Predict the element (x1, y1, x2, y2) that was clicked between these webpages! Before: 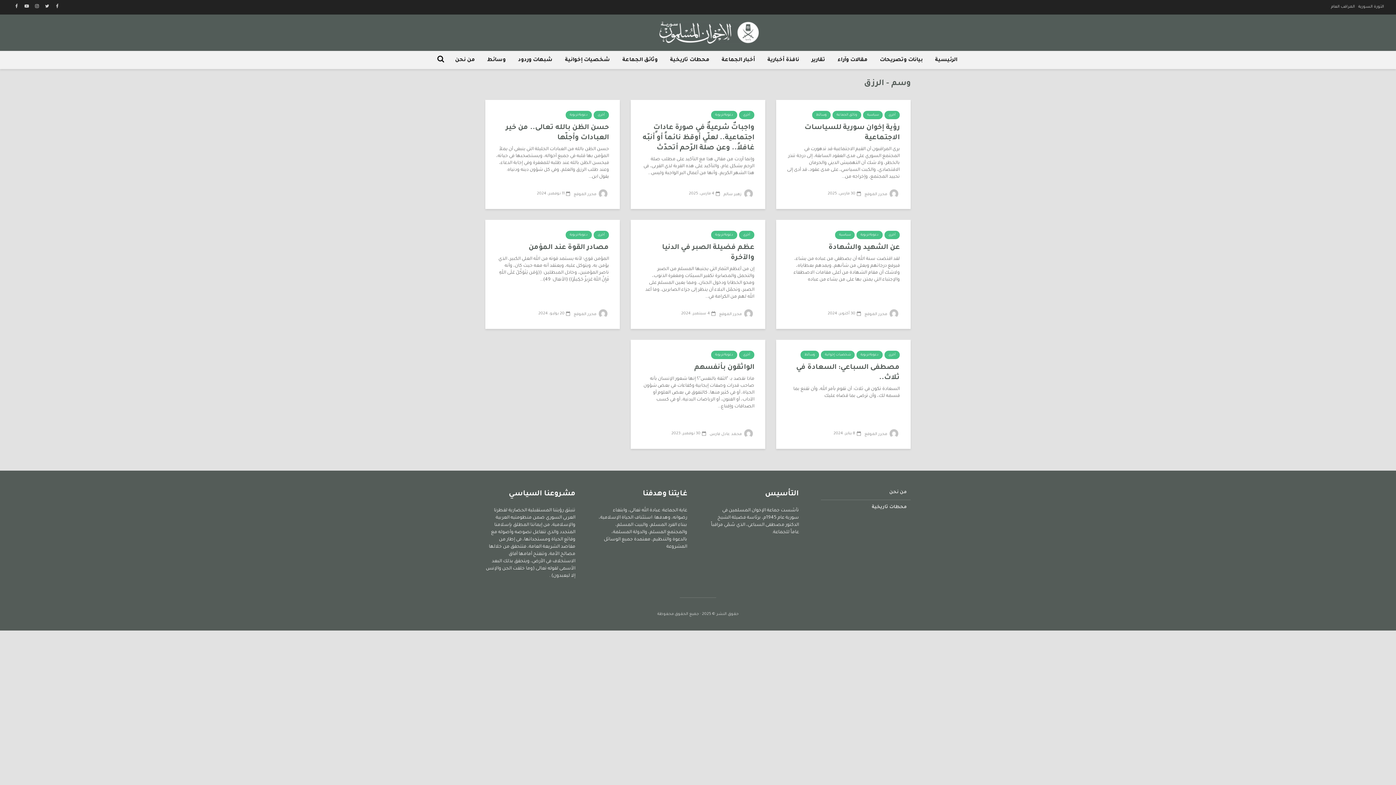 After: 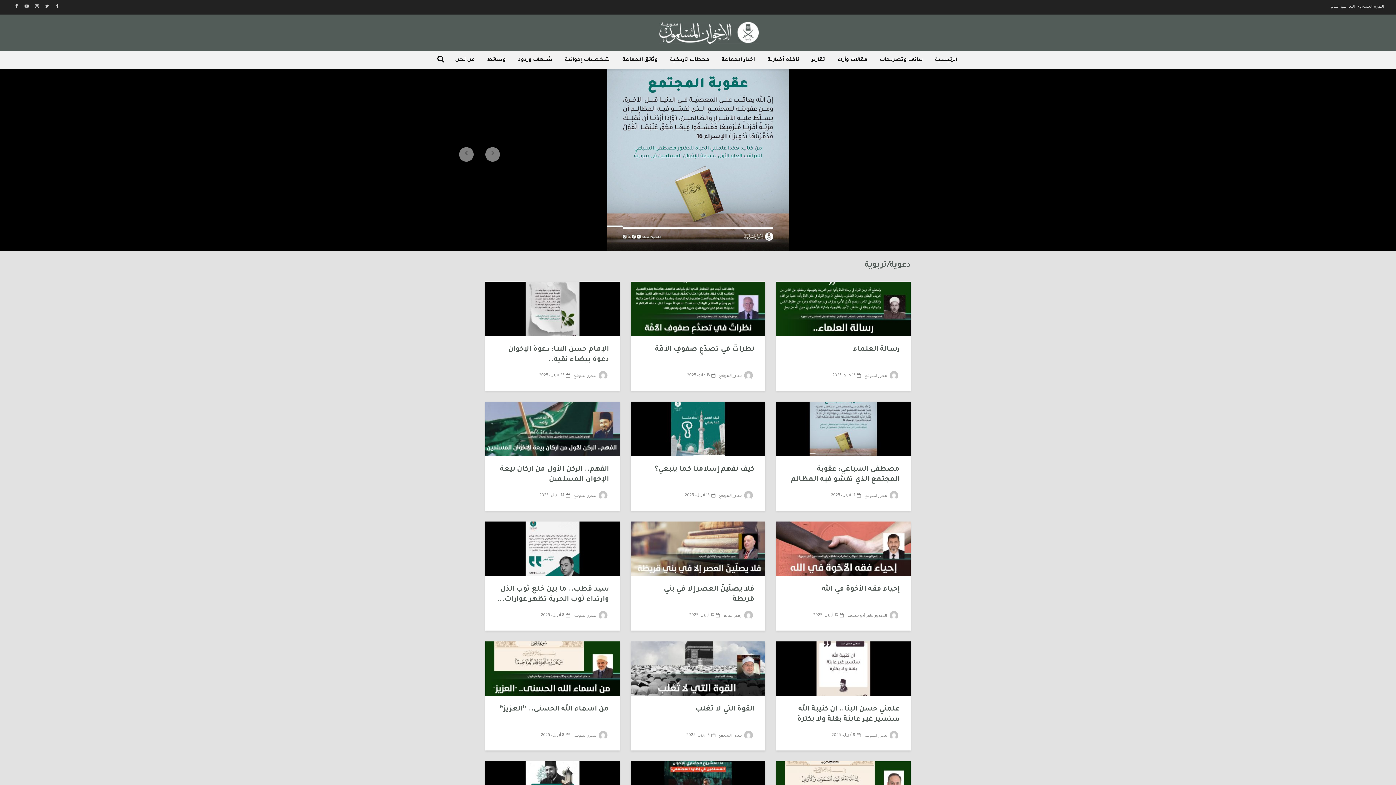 Action: bbox: (565, 230, 592, 239) label: دعوية/تربوية